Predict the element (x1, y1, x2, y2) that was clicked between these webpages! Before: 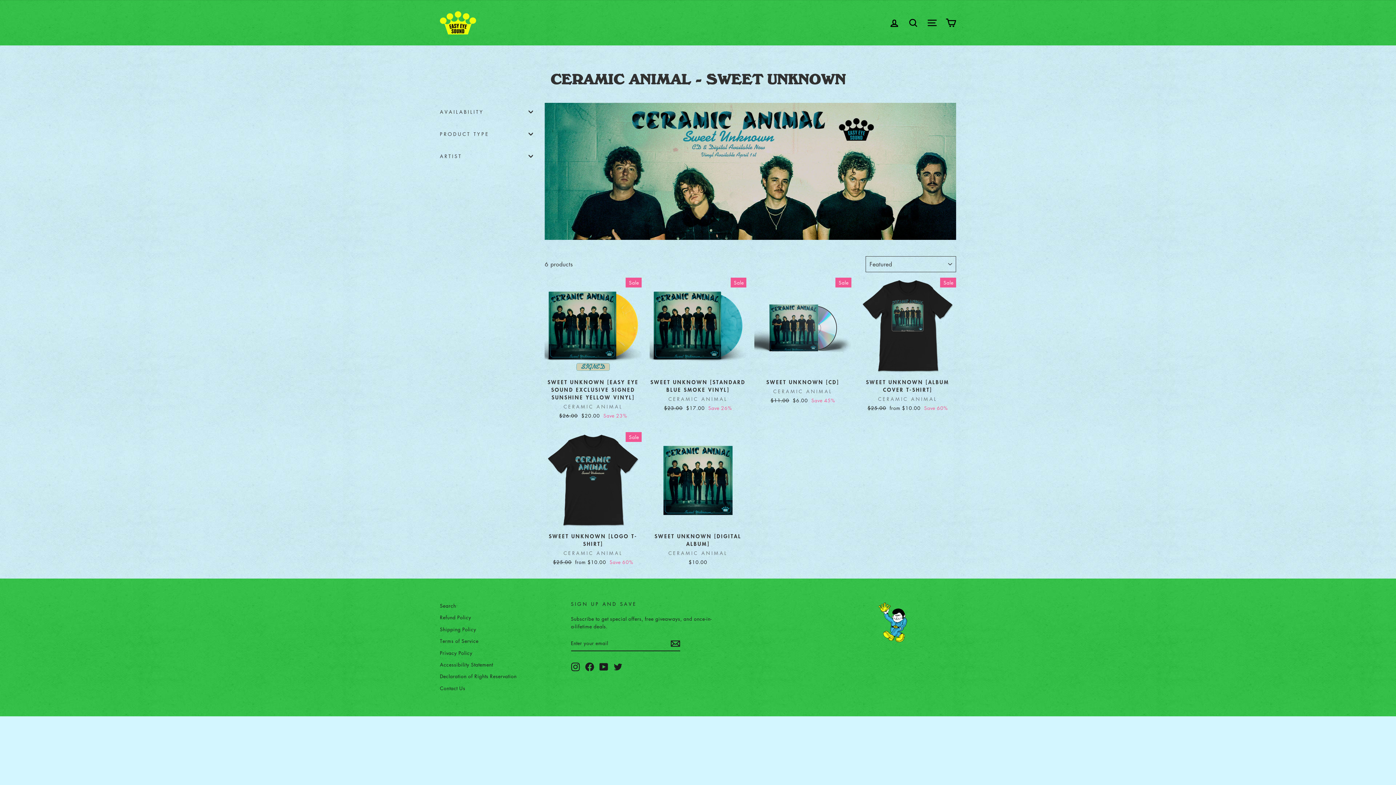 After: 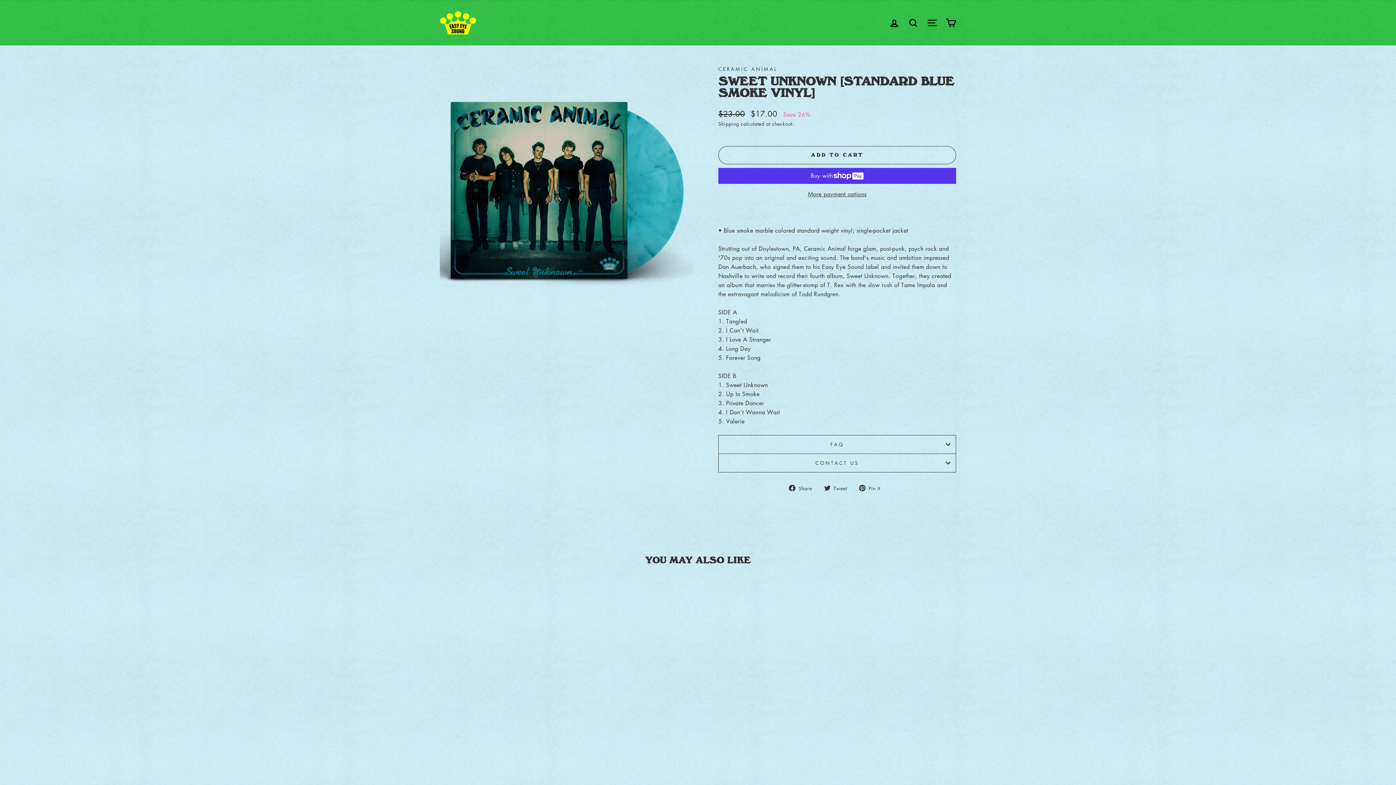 Action: bbox: (649, 277, 746, 413) label: QUICK VIEW
SWEET UNKNOWN [STANDARD BLUE SMOKE VINYL]
CERAMIC ANIMAL
Regular price
$23.00 
Sale price
$17.00 Save 26%